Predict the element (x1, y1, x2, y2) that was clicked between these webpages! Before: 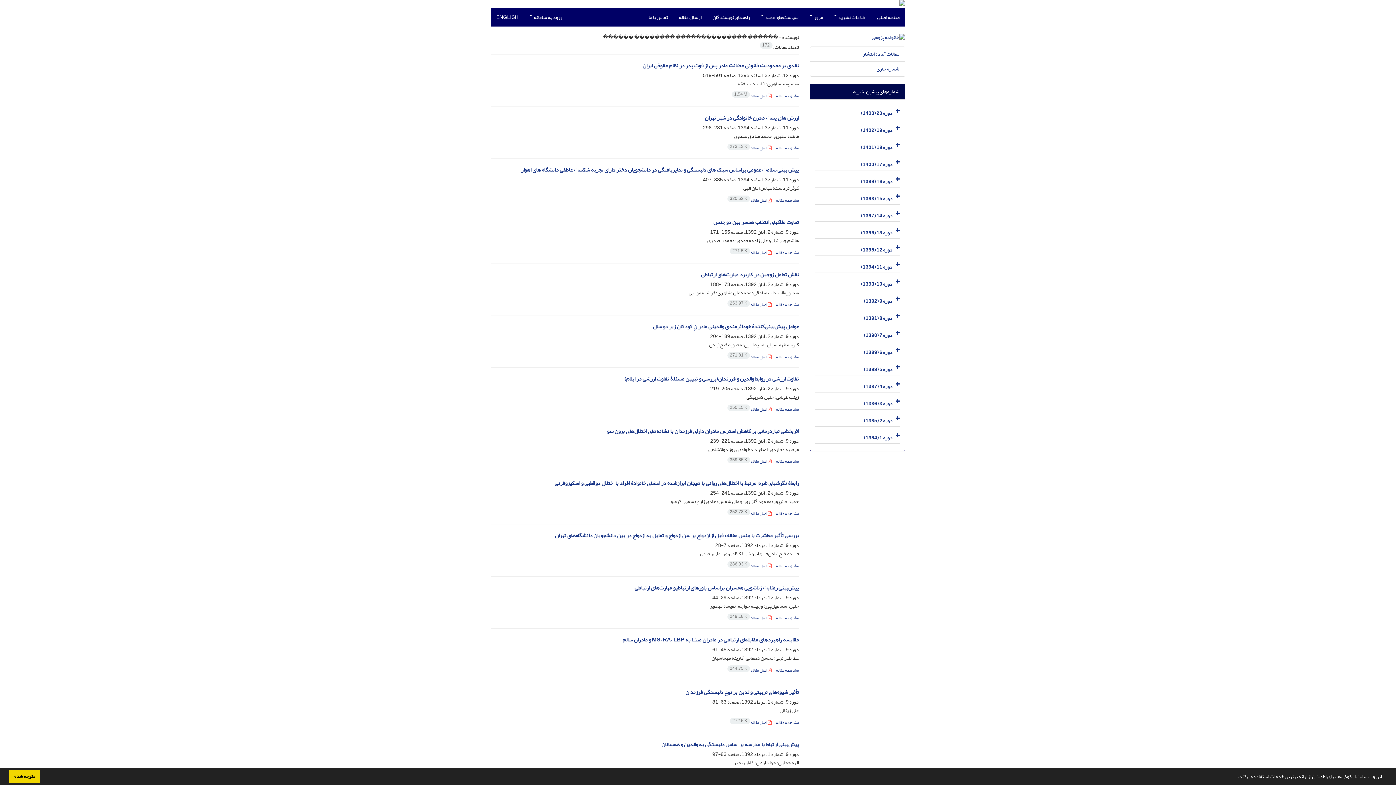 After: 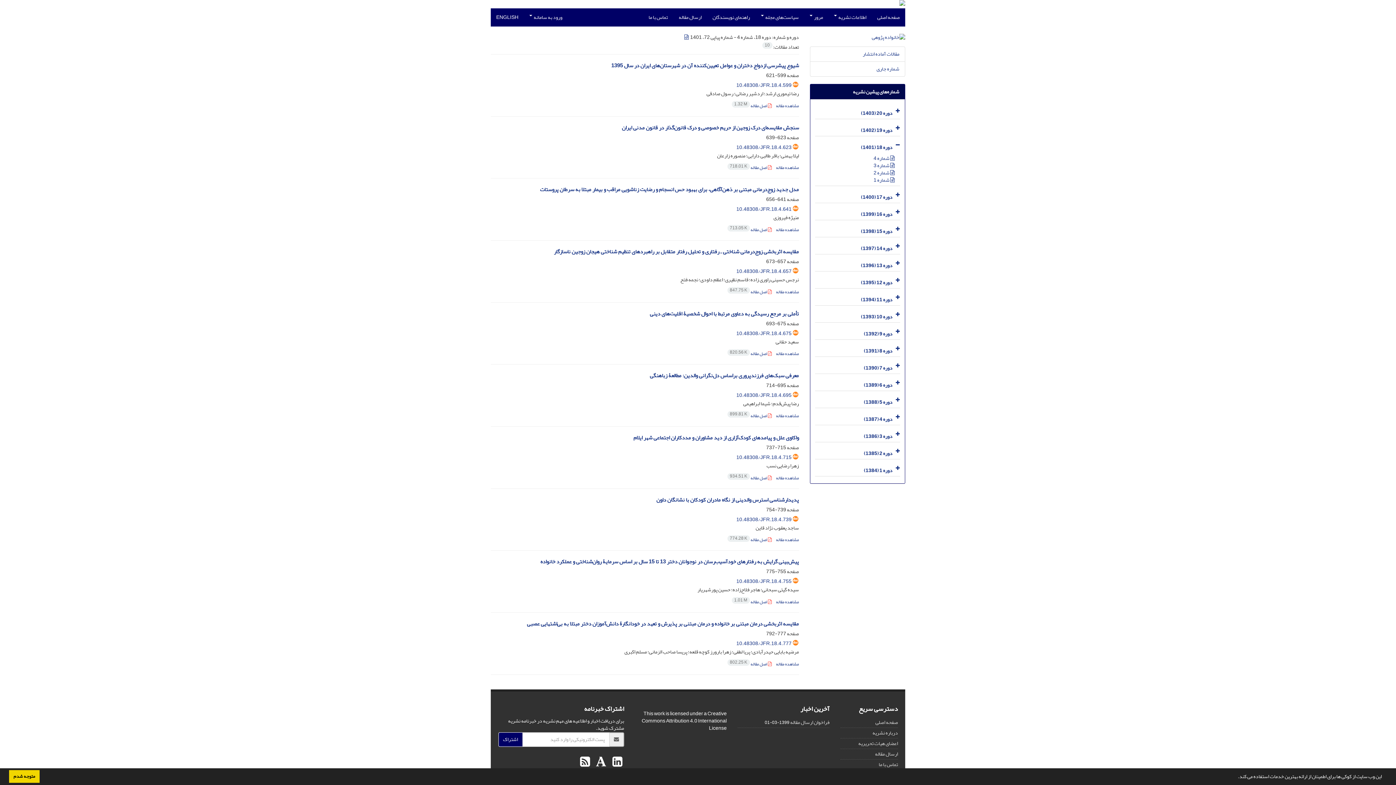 Action: label: دوره 18 (1401) bbox: (861, 142, 892, 152)